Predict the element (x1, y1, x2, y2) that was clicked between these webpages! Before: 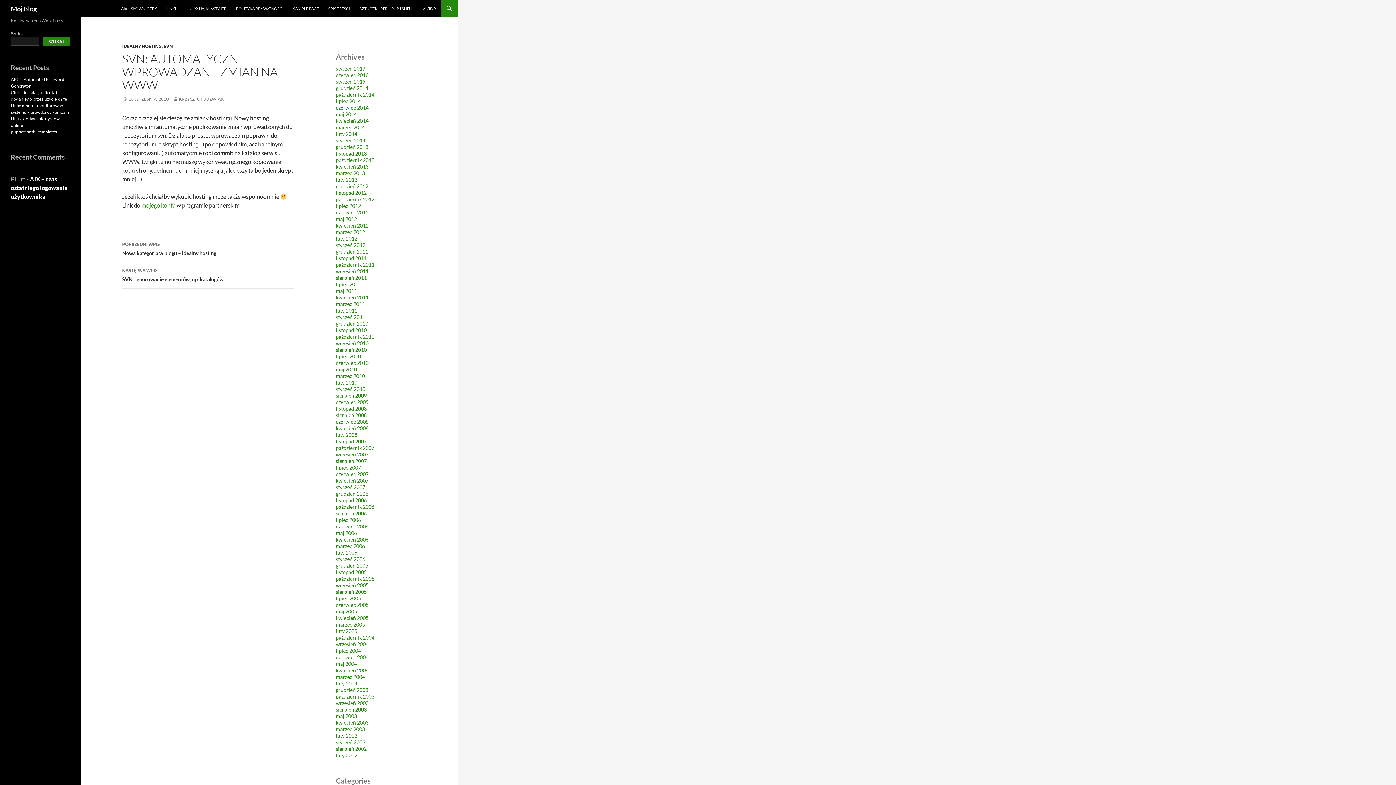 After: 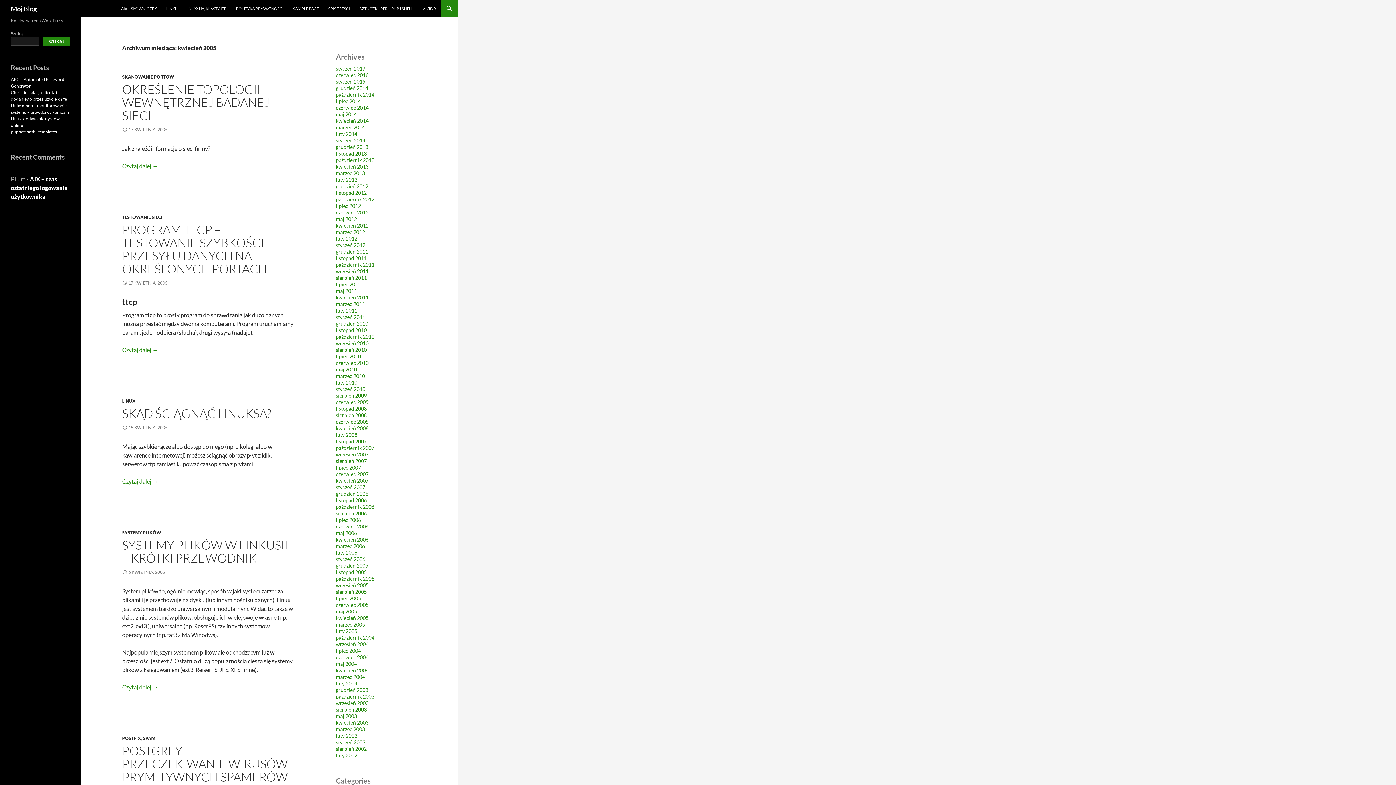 Action: label: kwiecień 2005 bbox: (336, 615, 368, 621)